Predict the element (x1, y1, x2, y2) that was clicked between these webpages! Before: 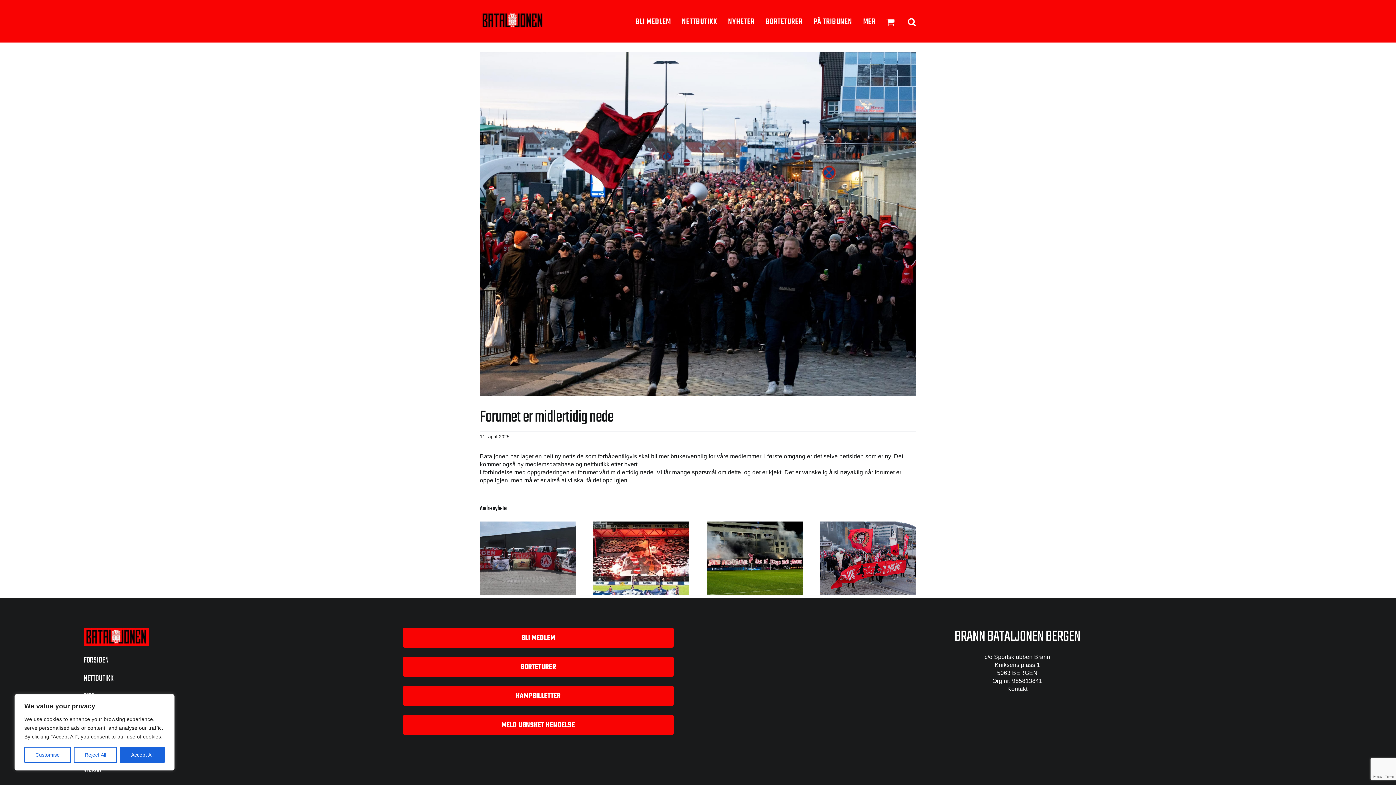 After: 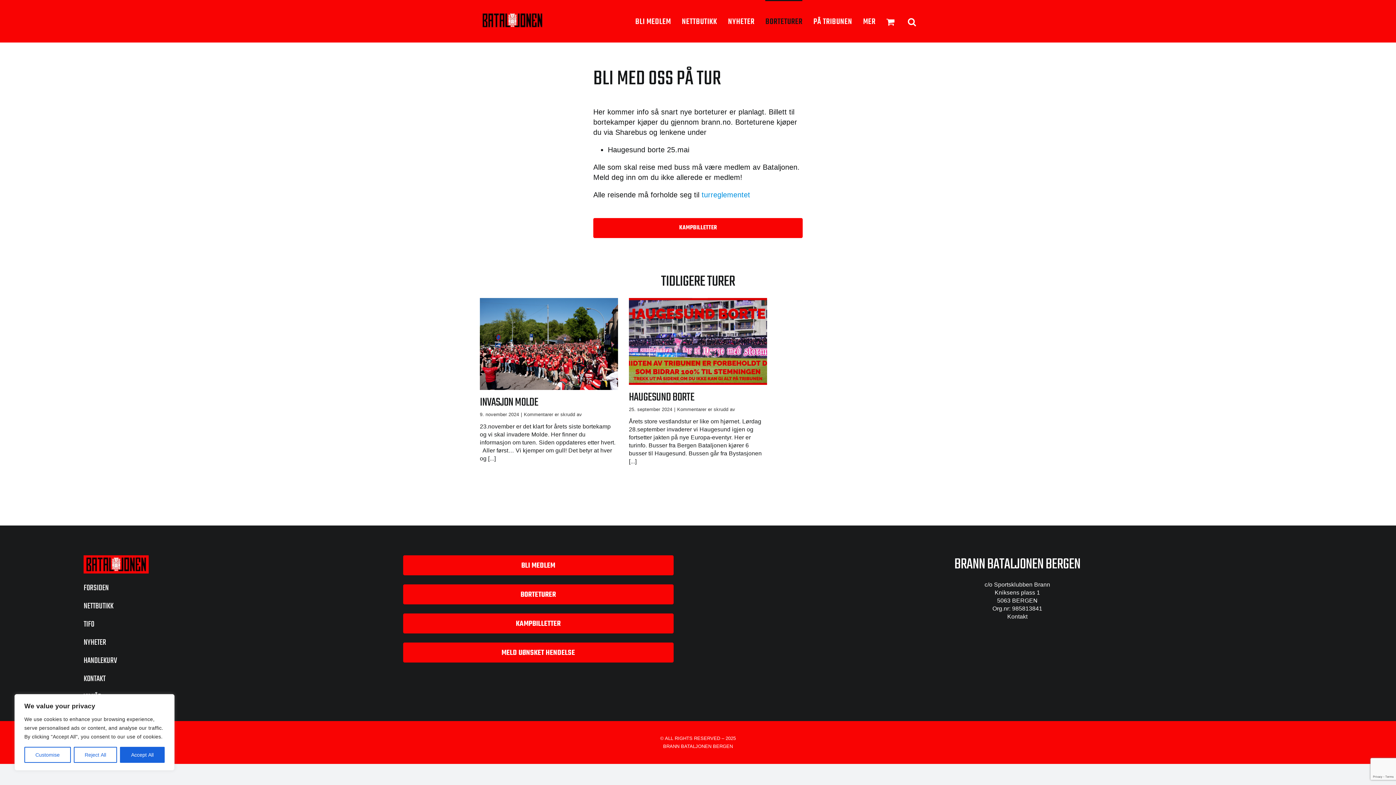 Action: bbox: (403, 657, 673, 677) label: BORTETURER